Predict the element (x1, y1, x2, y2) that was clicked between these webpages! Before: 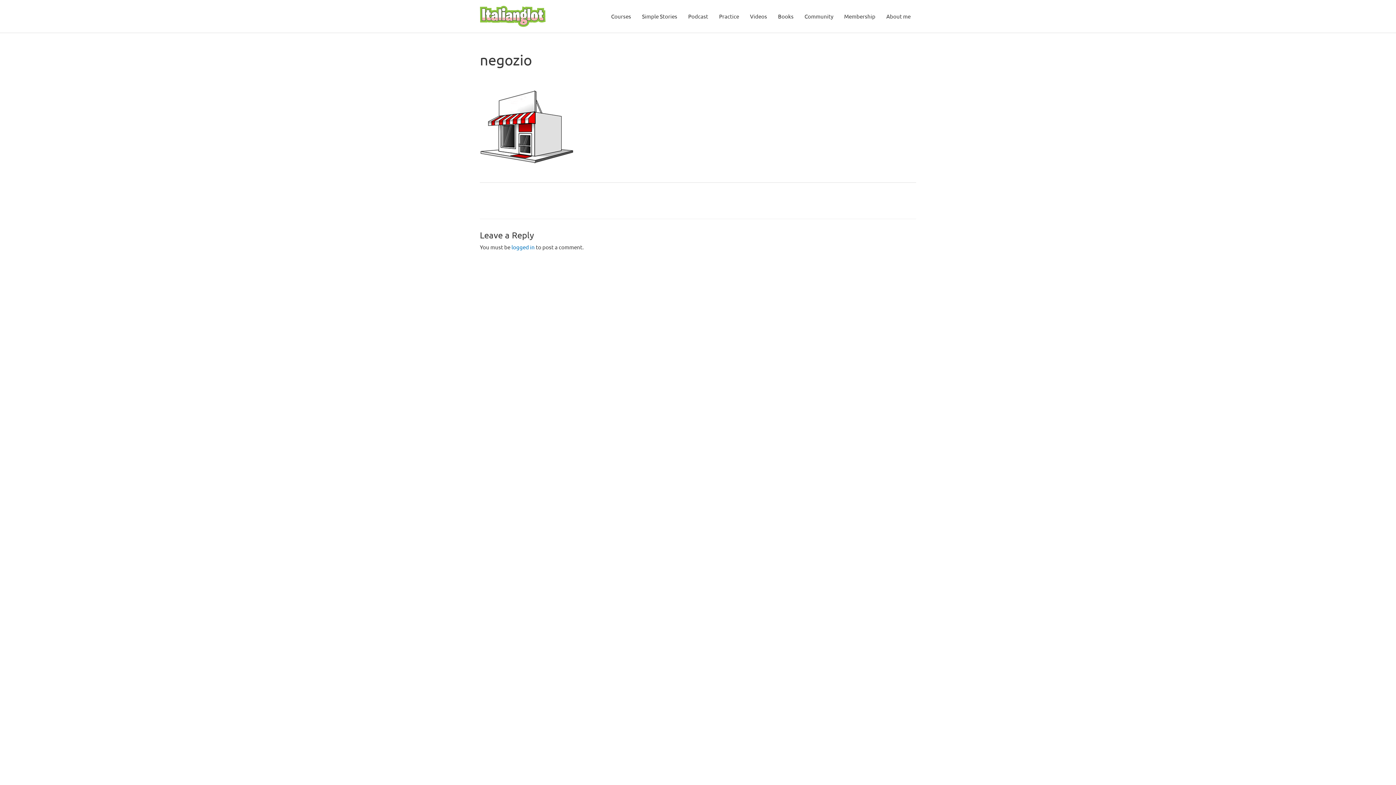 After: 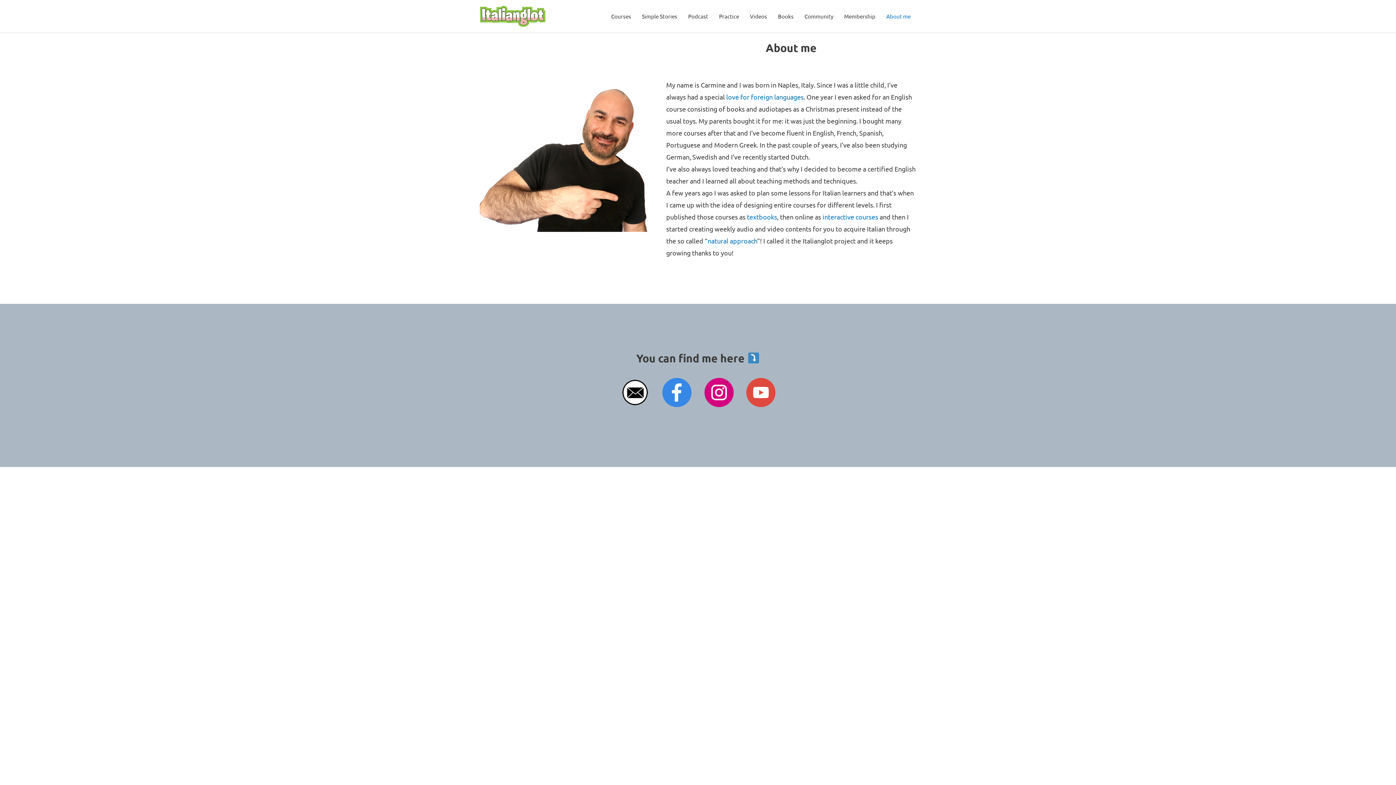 Action: label: About me bbox: (881, 0, 916, 32)